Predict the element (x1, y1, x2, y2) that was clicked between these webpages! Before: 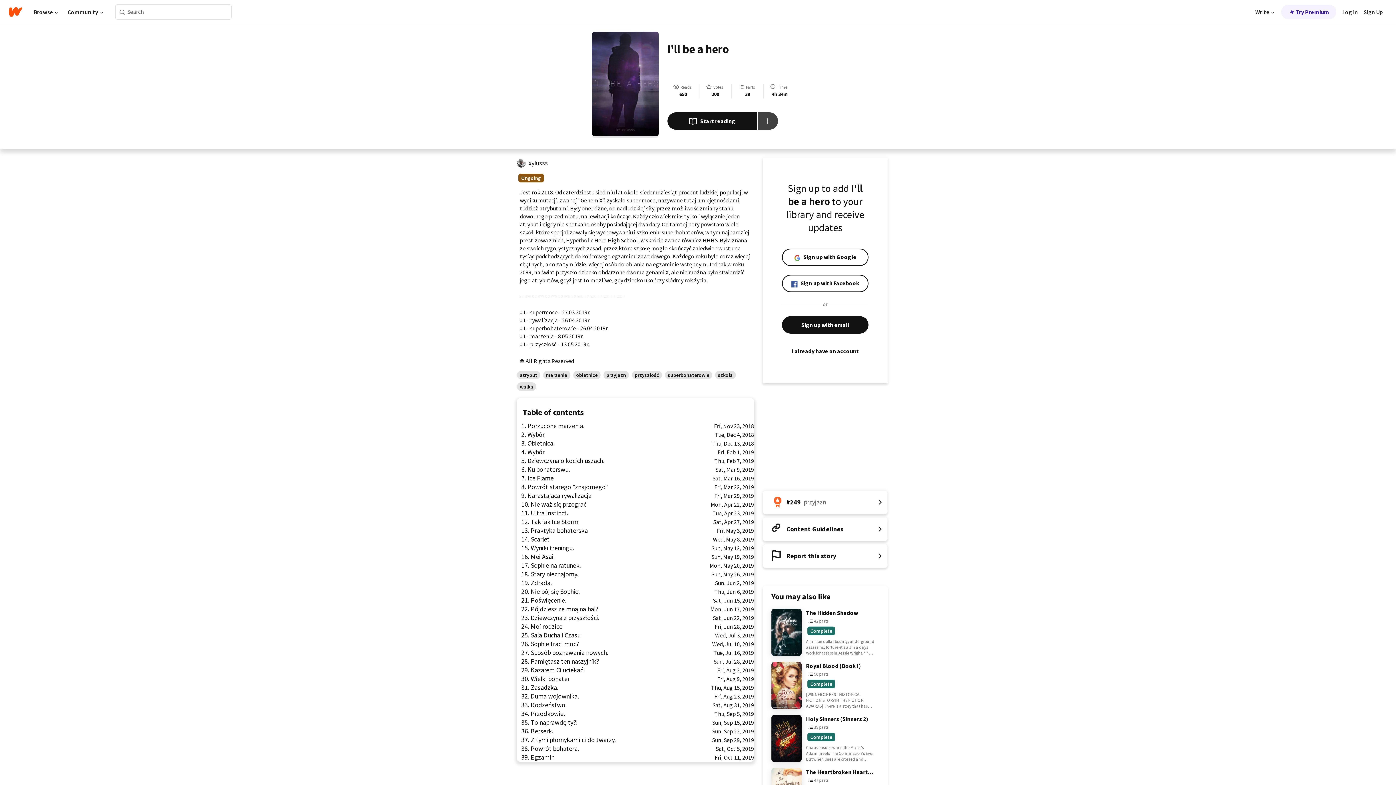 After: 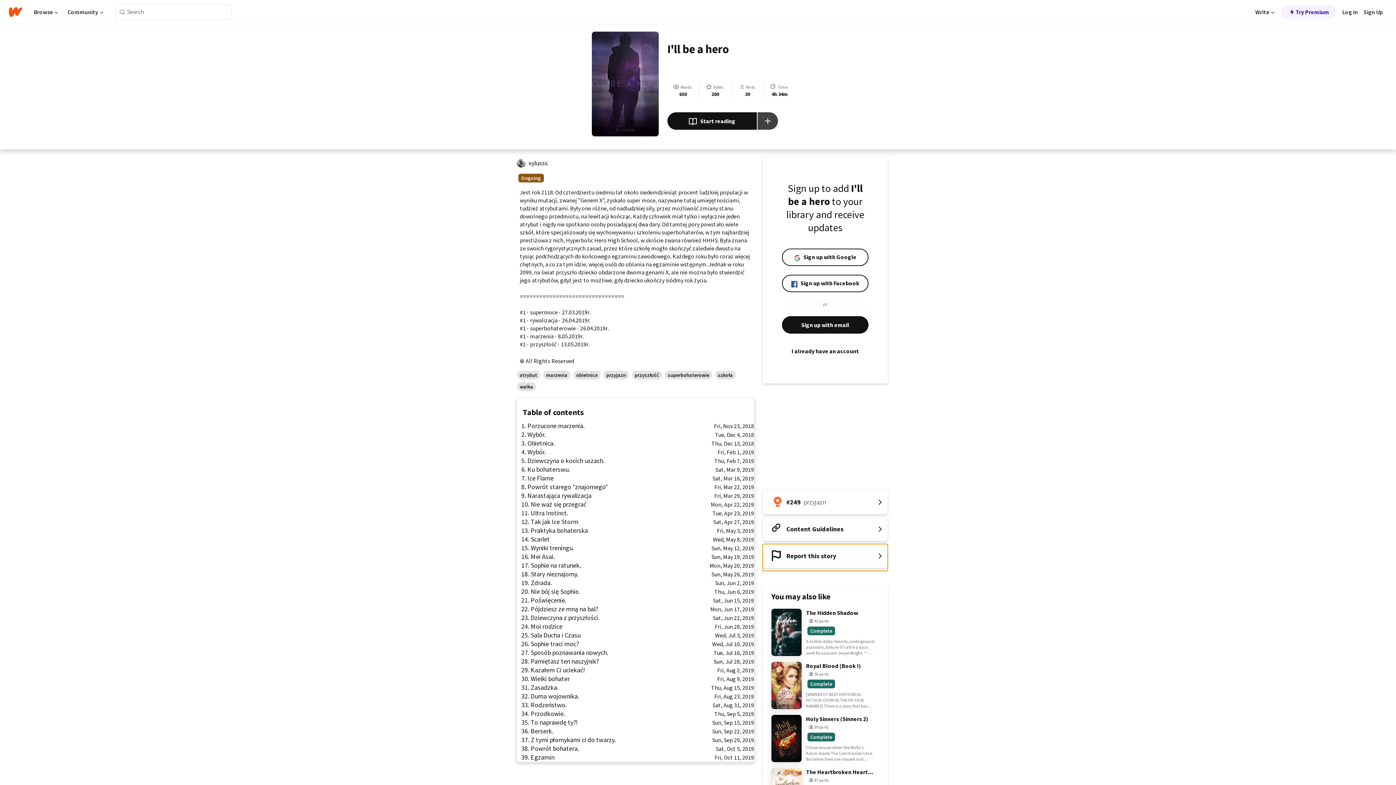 Action: label: Report this story bbox: (762, 544, 888, 571)